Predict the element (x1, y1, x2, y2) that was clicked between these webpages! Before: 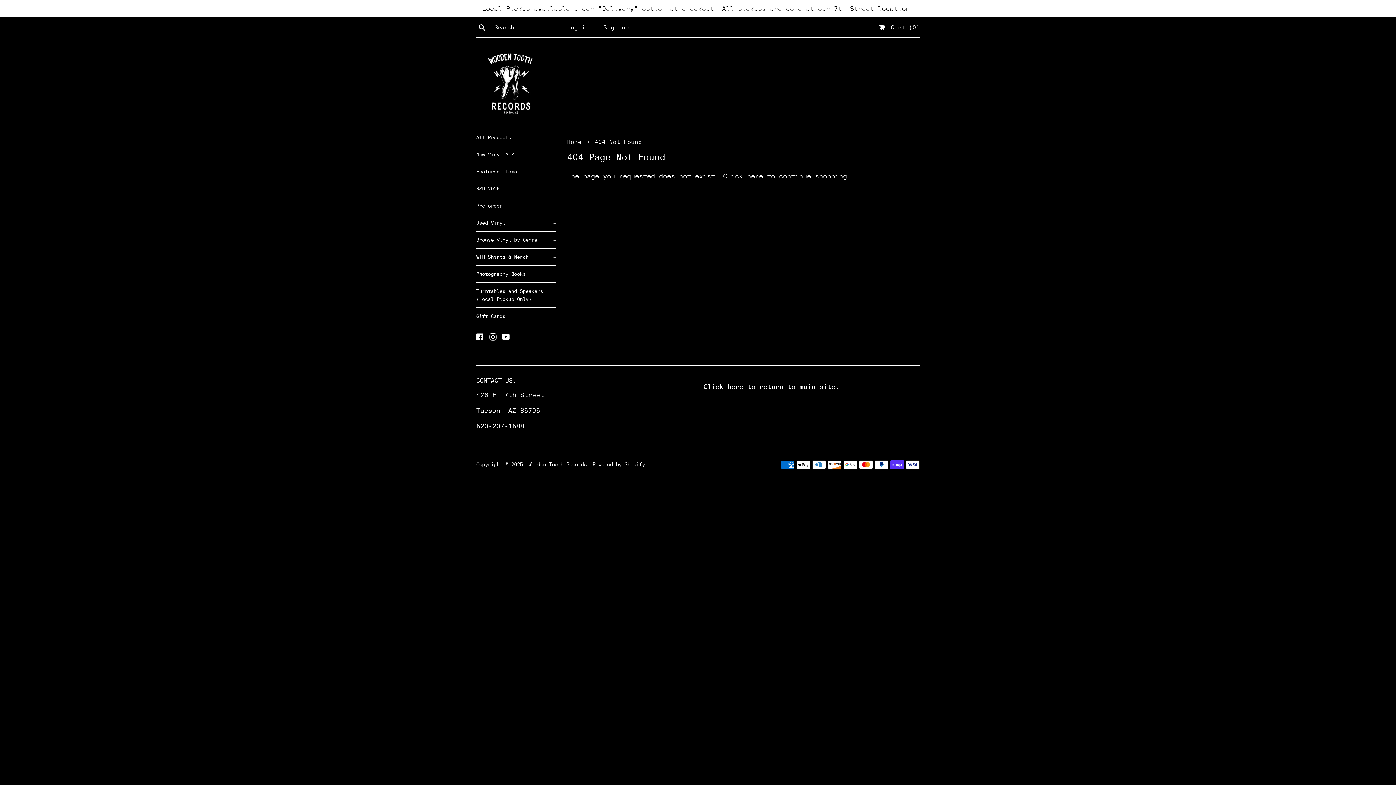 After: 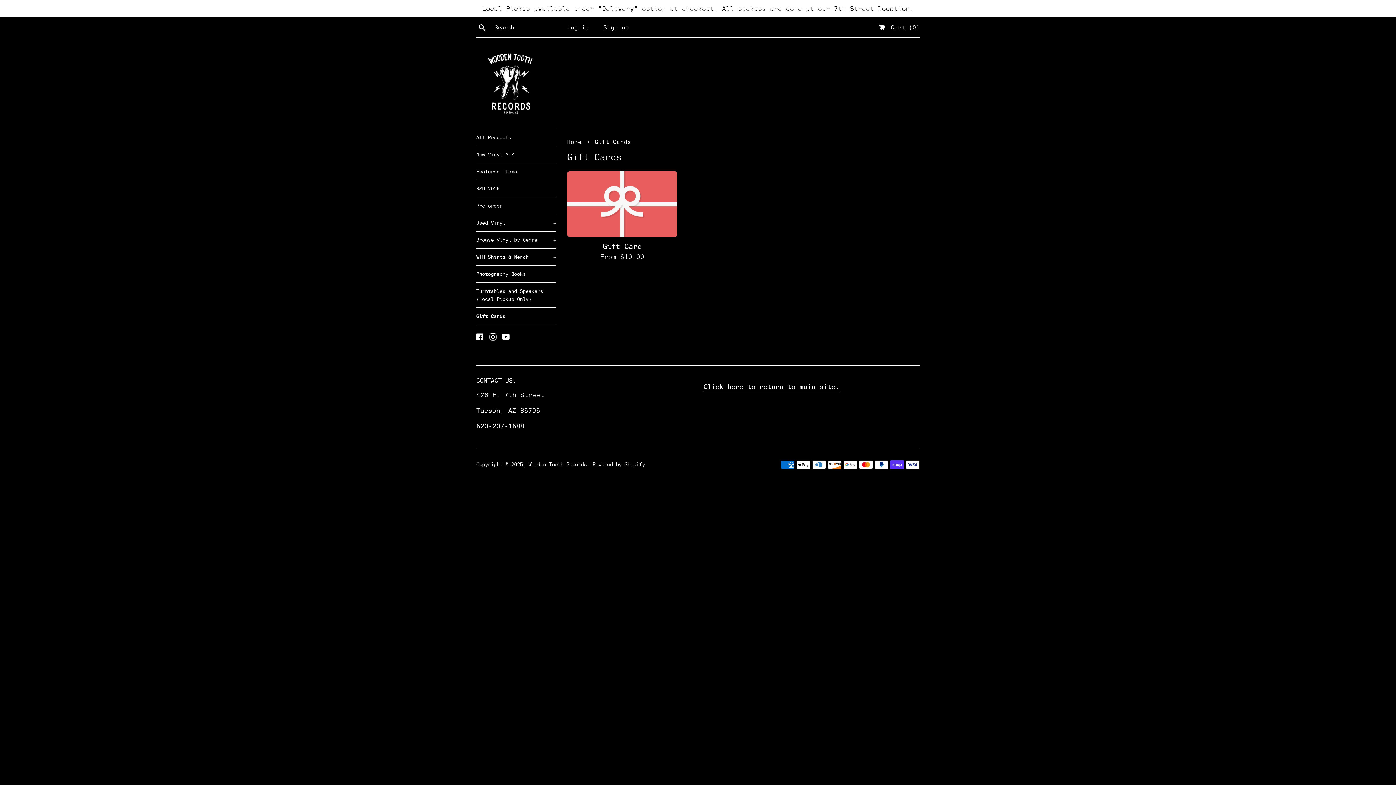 Action: label: Gift Cards bbox: (476, 308, 556, 324)